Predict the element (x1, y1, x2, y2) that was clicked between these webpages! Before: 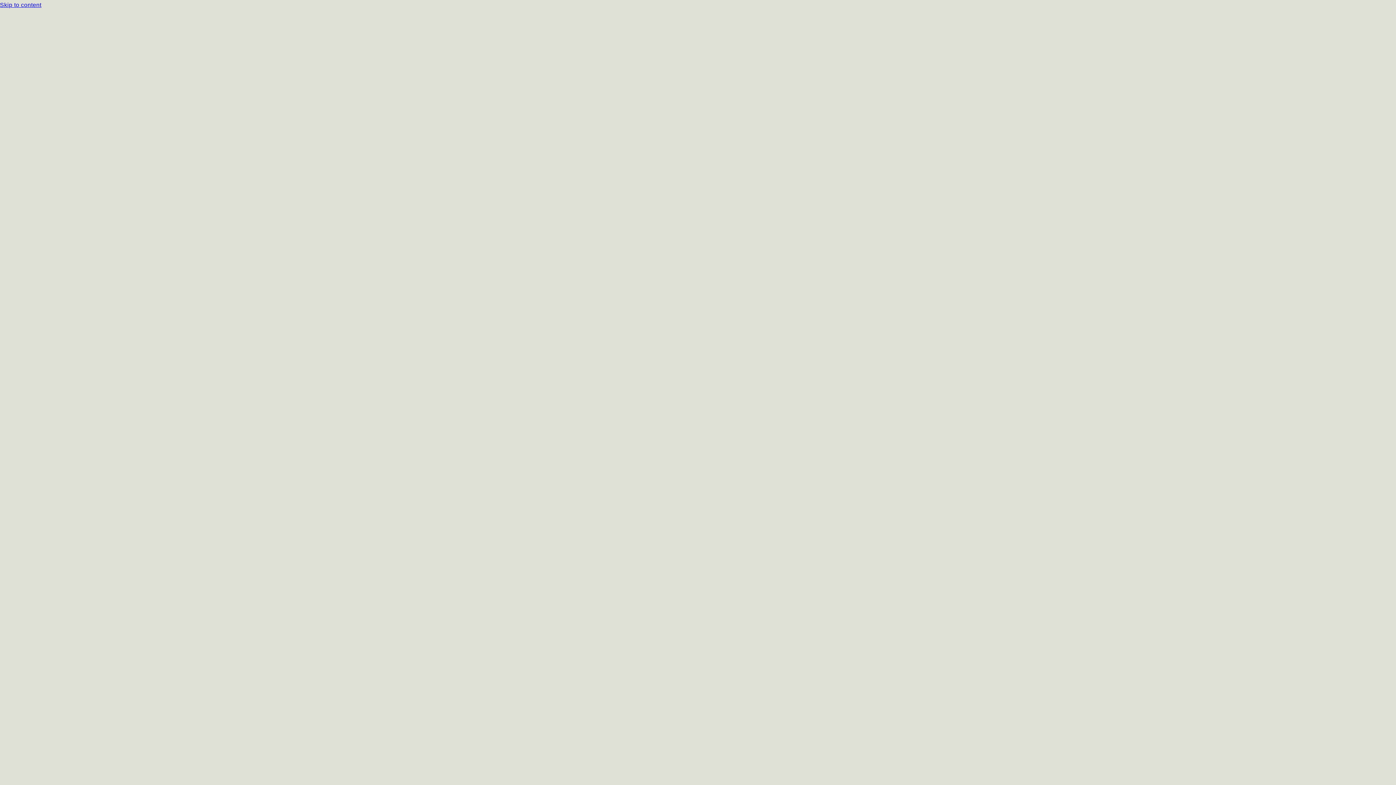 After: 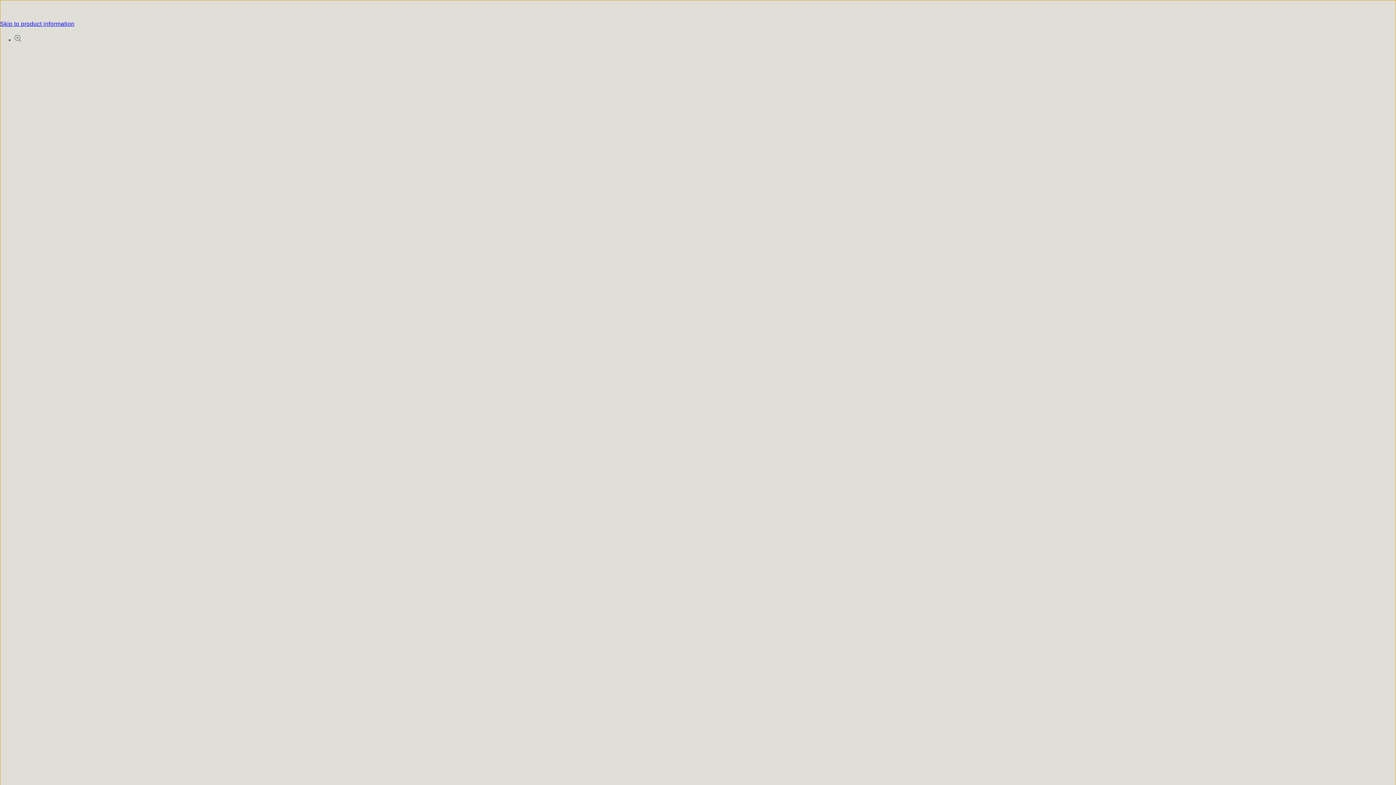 Action: label: Skip to content bbox: (0, 0, 1396, 10)